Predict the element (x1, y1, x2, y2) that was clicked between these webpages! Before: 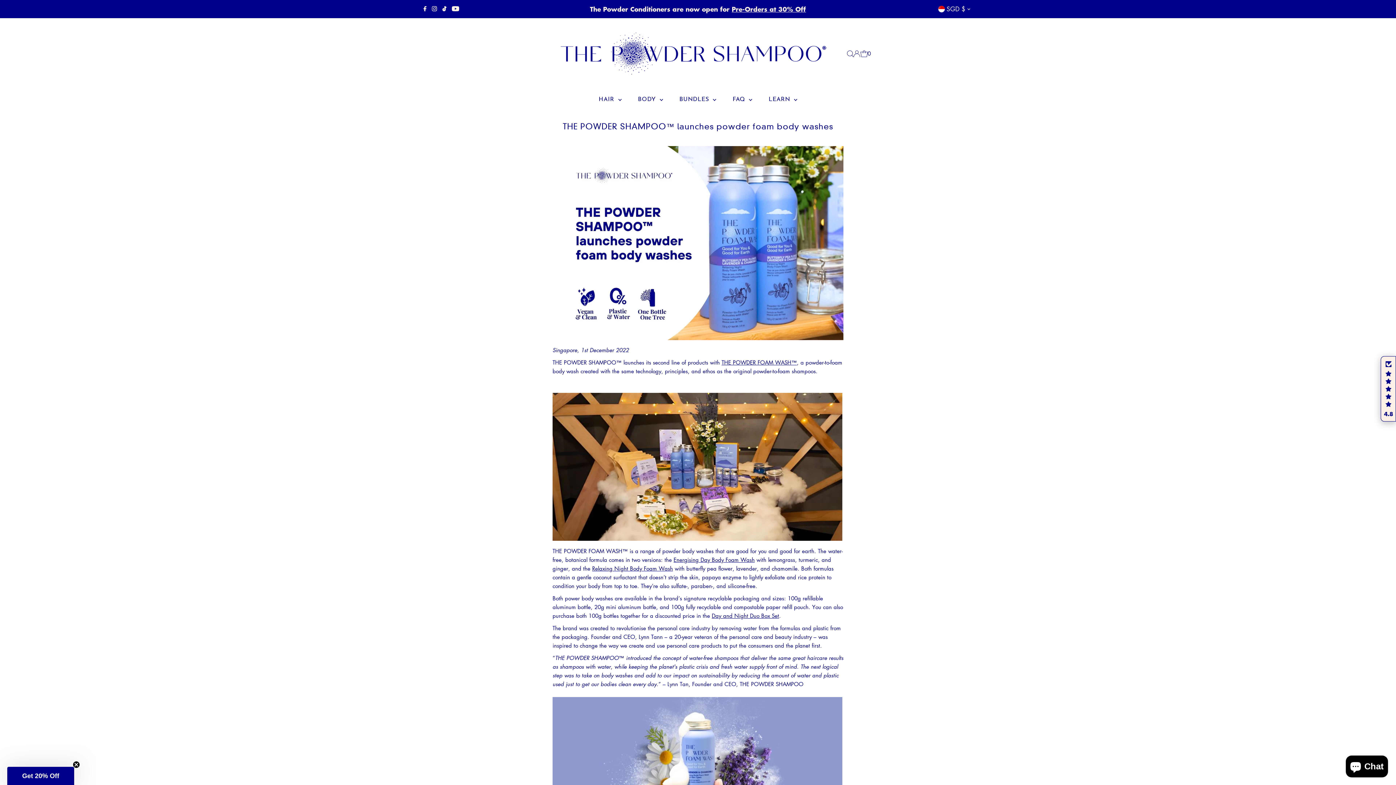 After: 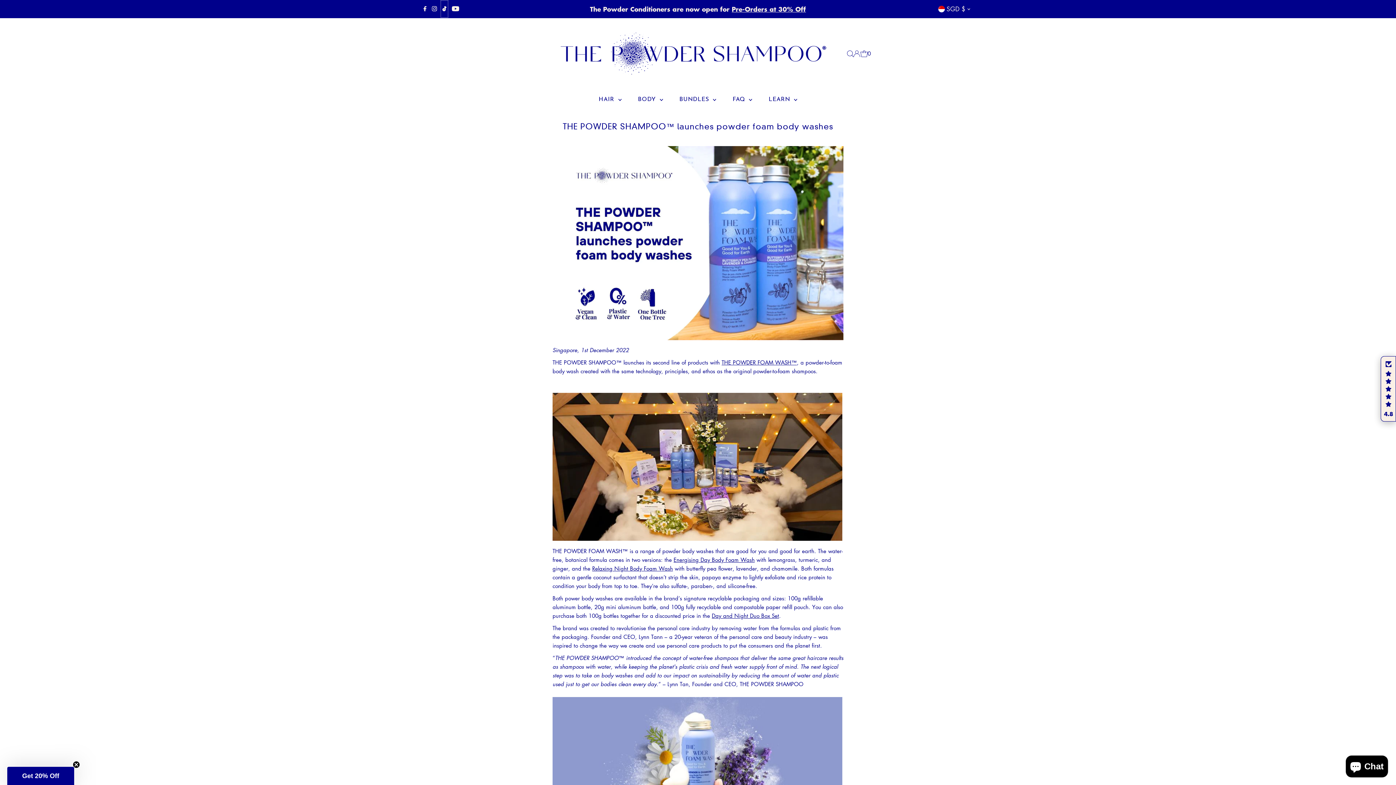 Action: bbox: (440, 0, 448, 17) label: Tiktok